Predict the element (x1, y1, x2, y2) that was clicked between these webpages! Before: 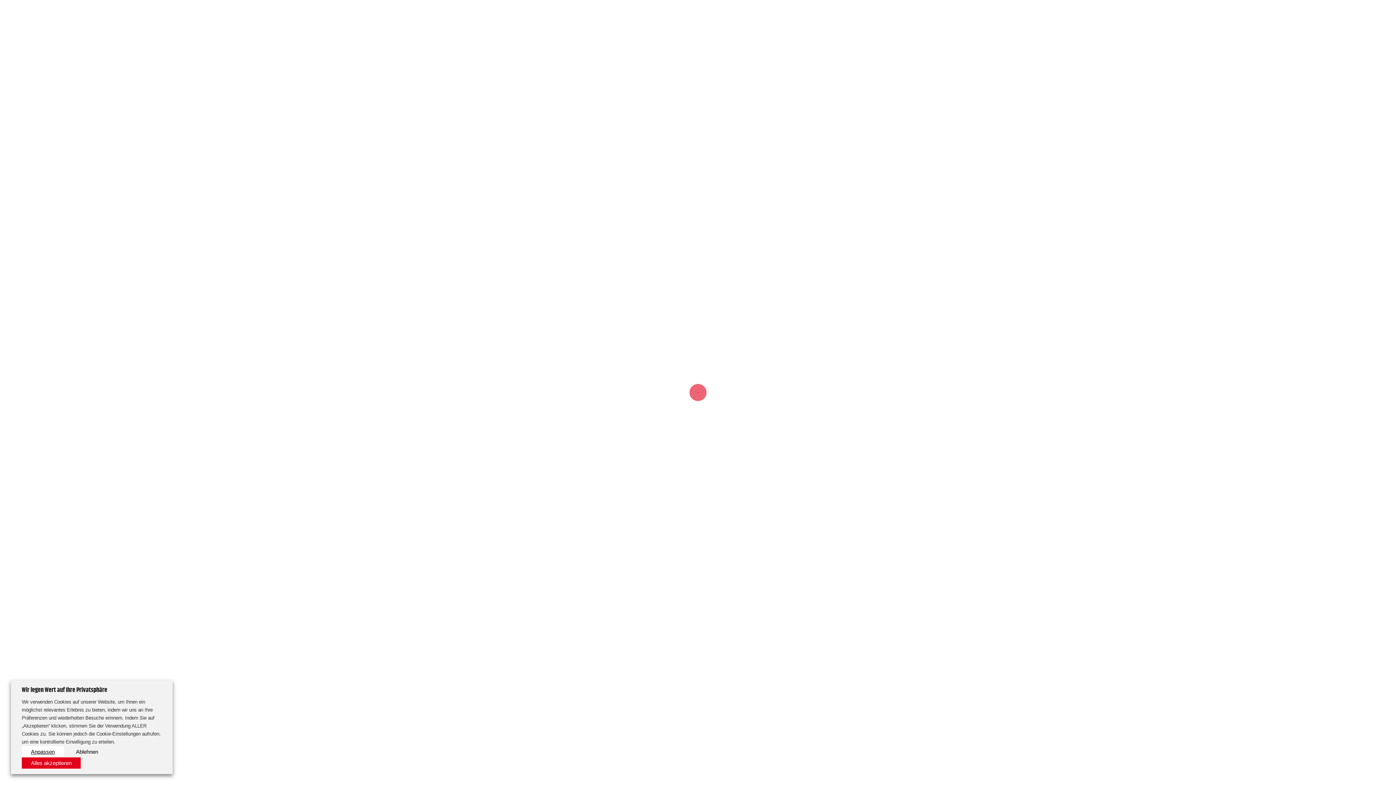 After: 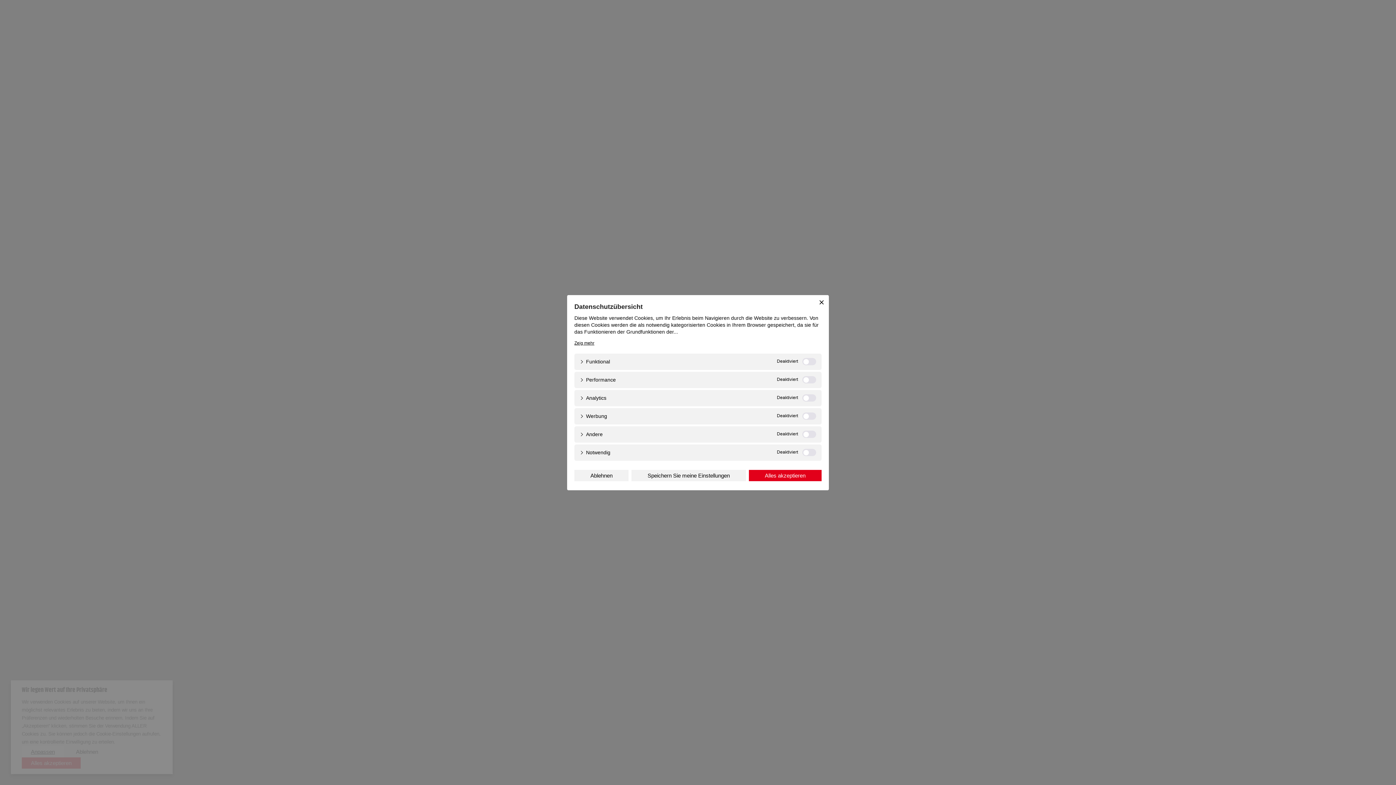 Action: label: Anpassen bbox: (21, 746, 64, 757)